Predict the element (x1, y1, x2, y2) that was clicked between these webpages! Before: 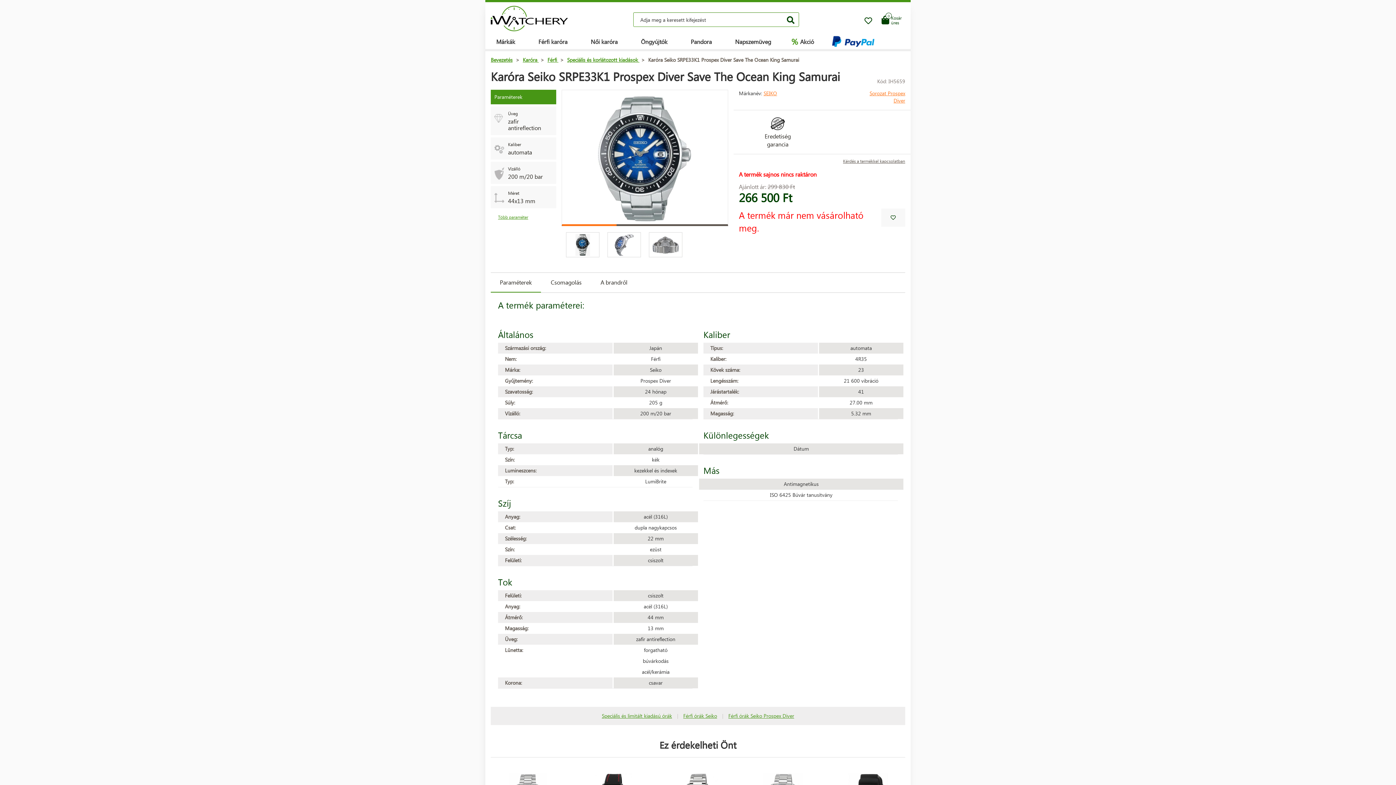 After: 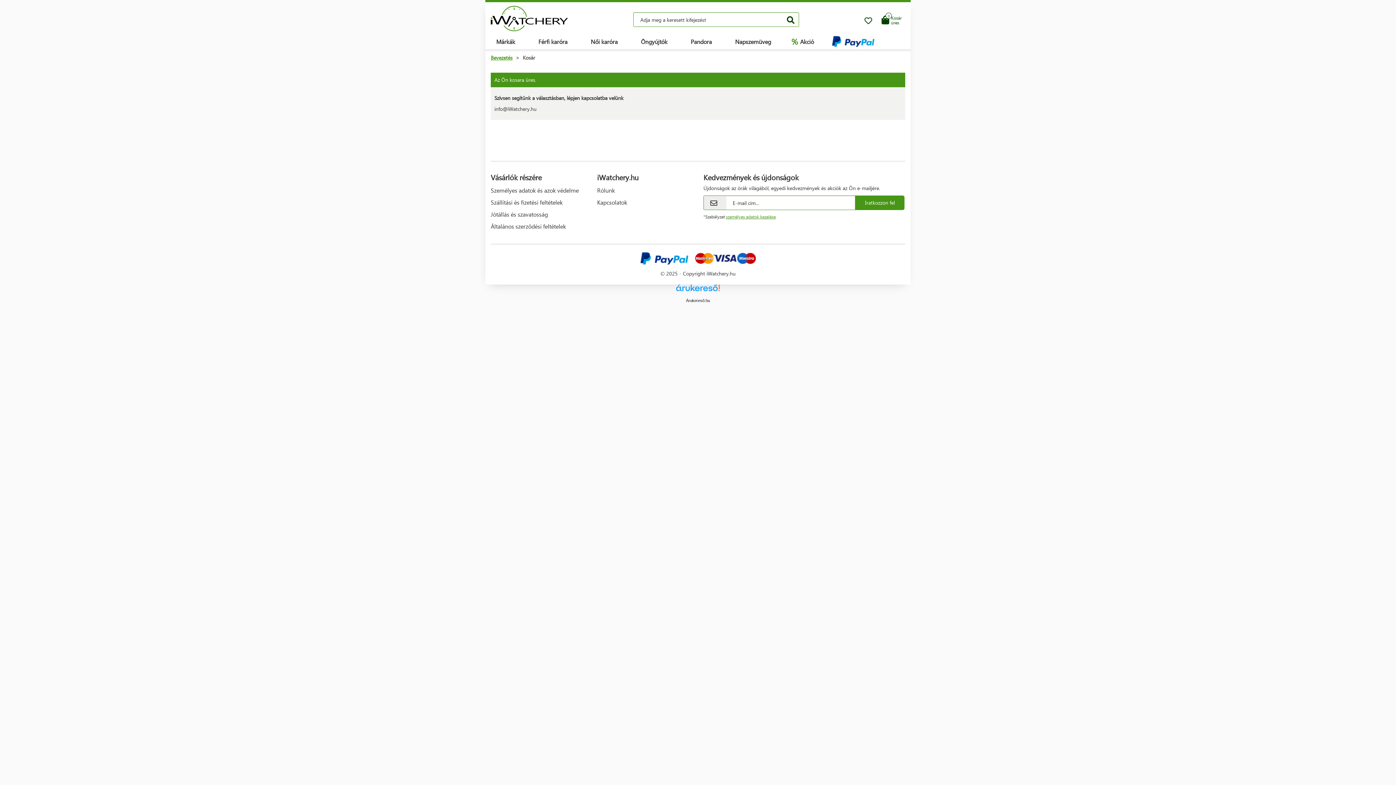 Action: bbox: (877, 11, 905, 26) label: Kosár
üres
0